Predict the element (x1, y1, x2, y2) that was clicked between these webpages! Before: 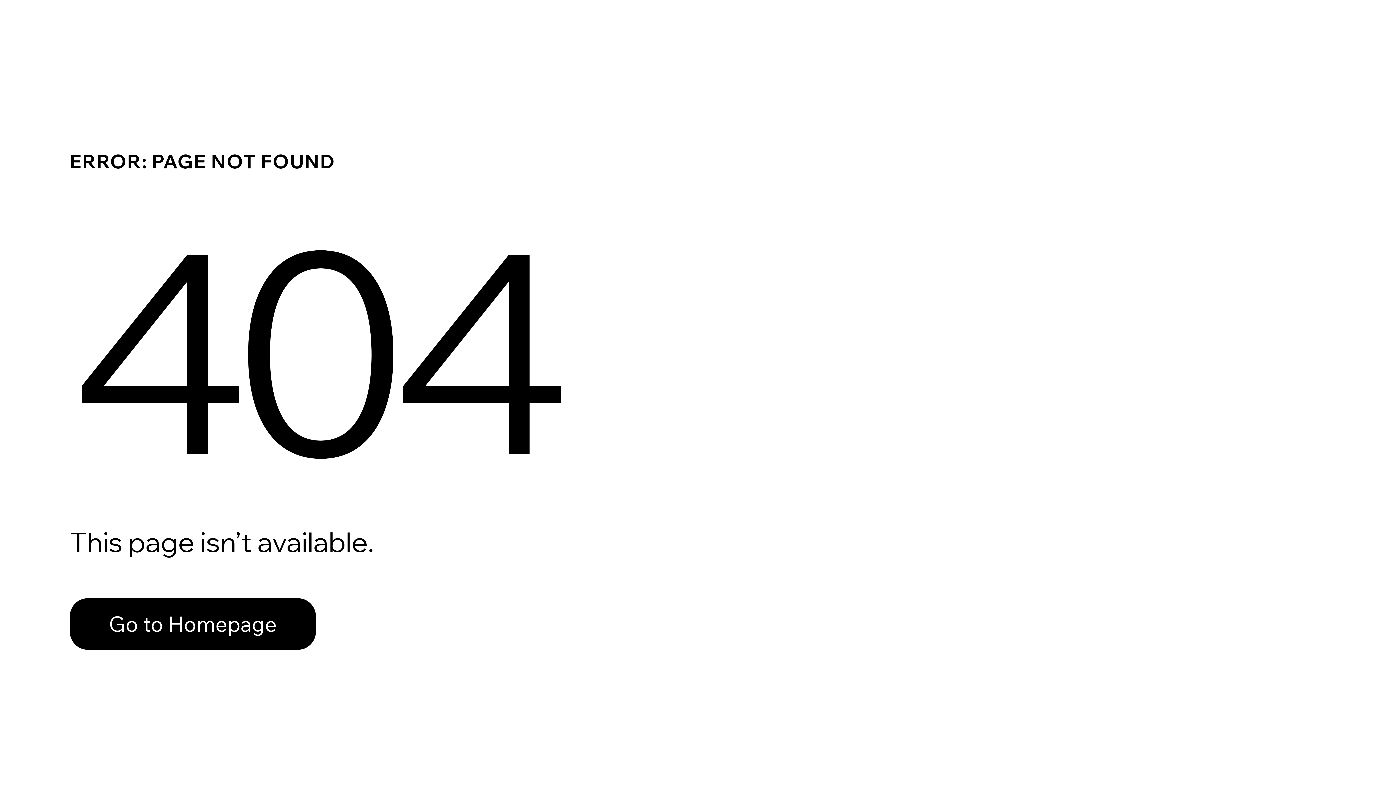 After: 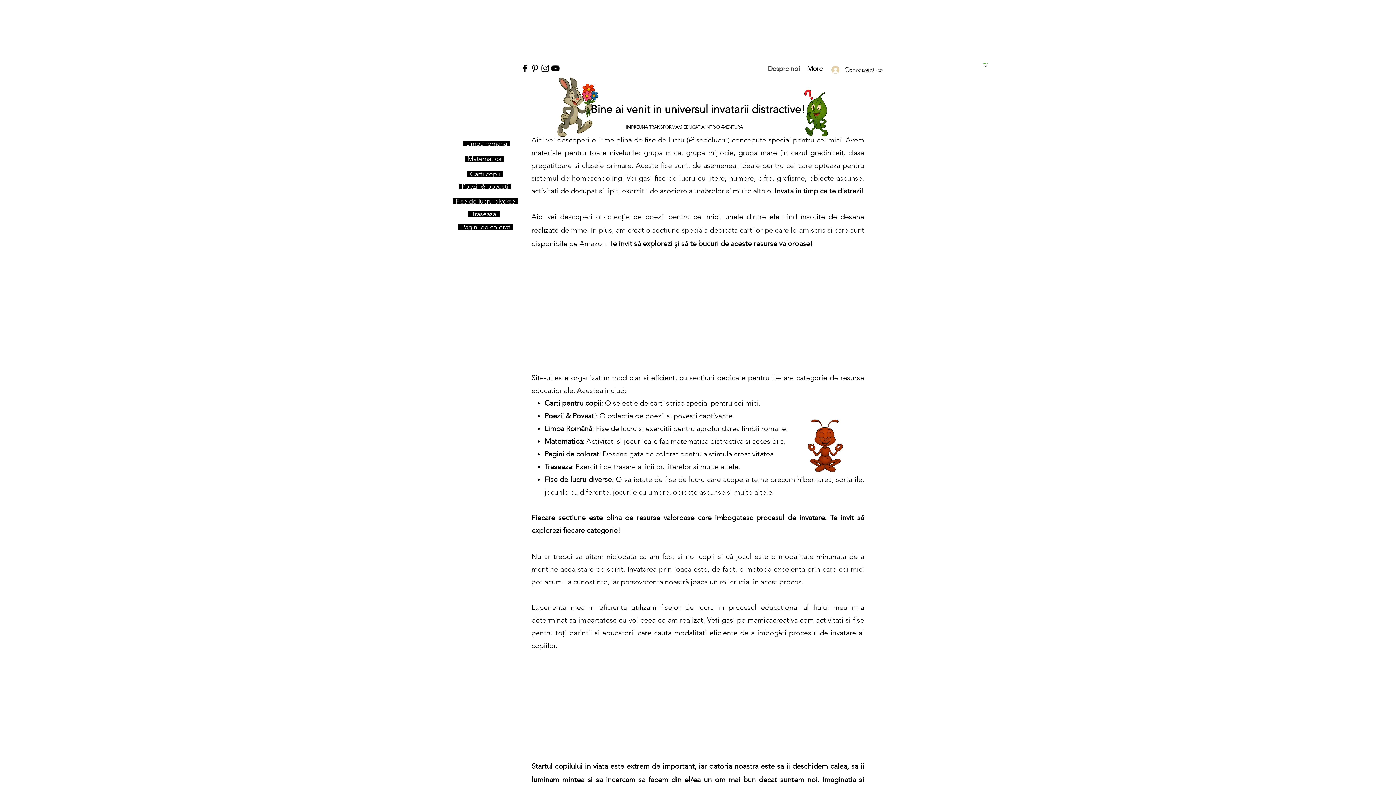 Action: bbox: (69, 582, 768, 659) label: Go to Homepage